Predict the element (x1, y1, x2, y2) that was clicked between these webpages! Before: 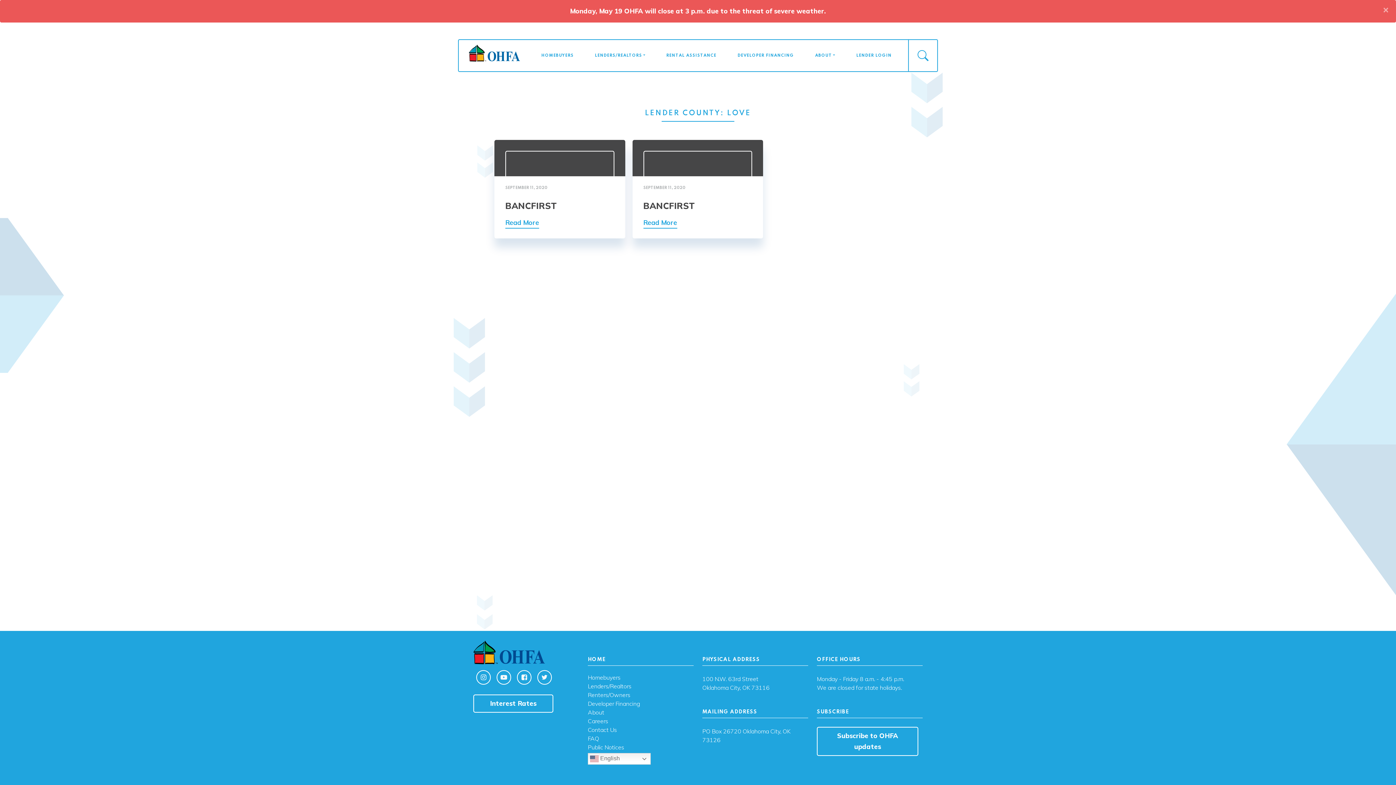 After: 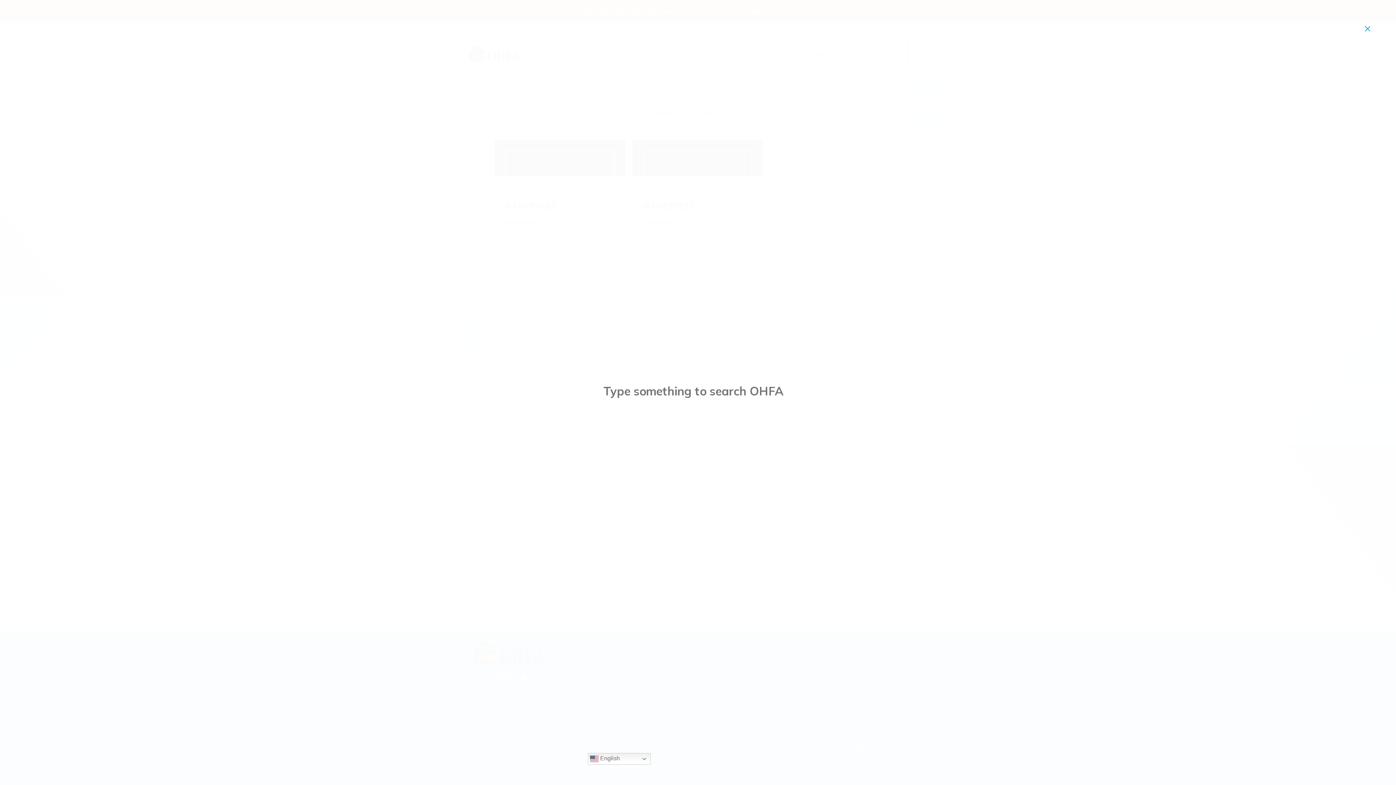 Action: bbox: (908, 40, 937, 71)